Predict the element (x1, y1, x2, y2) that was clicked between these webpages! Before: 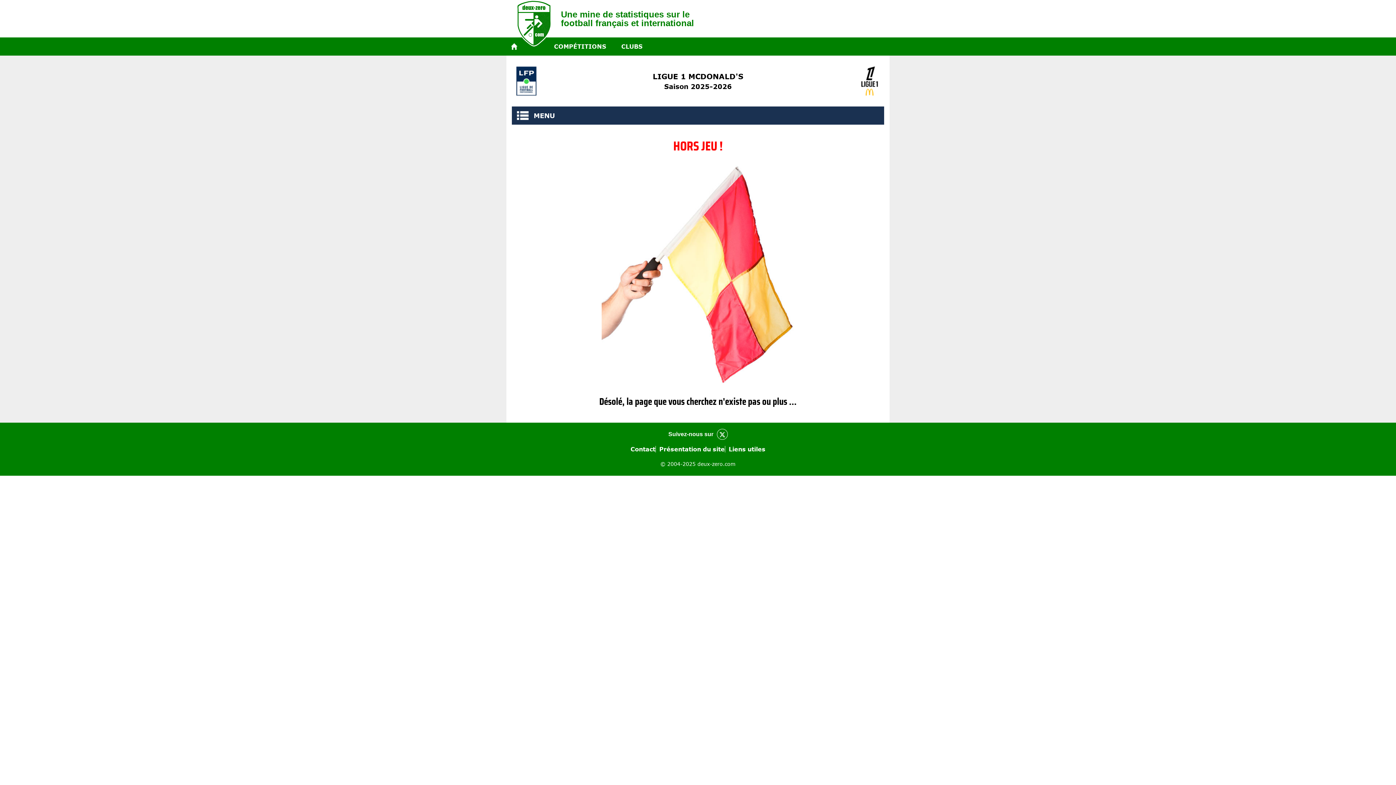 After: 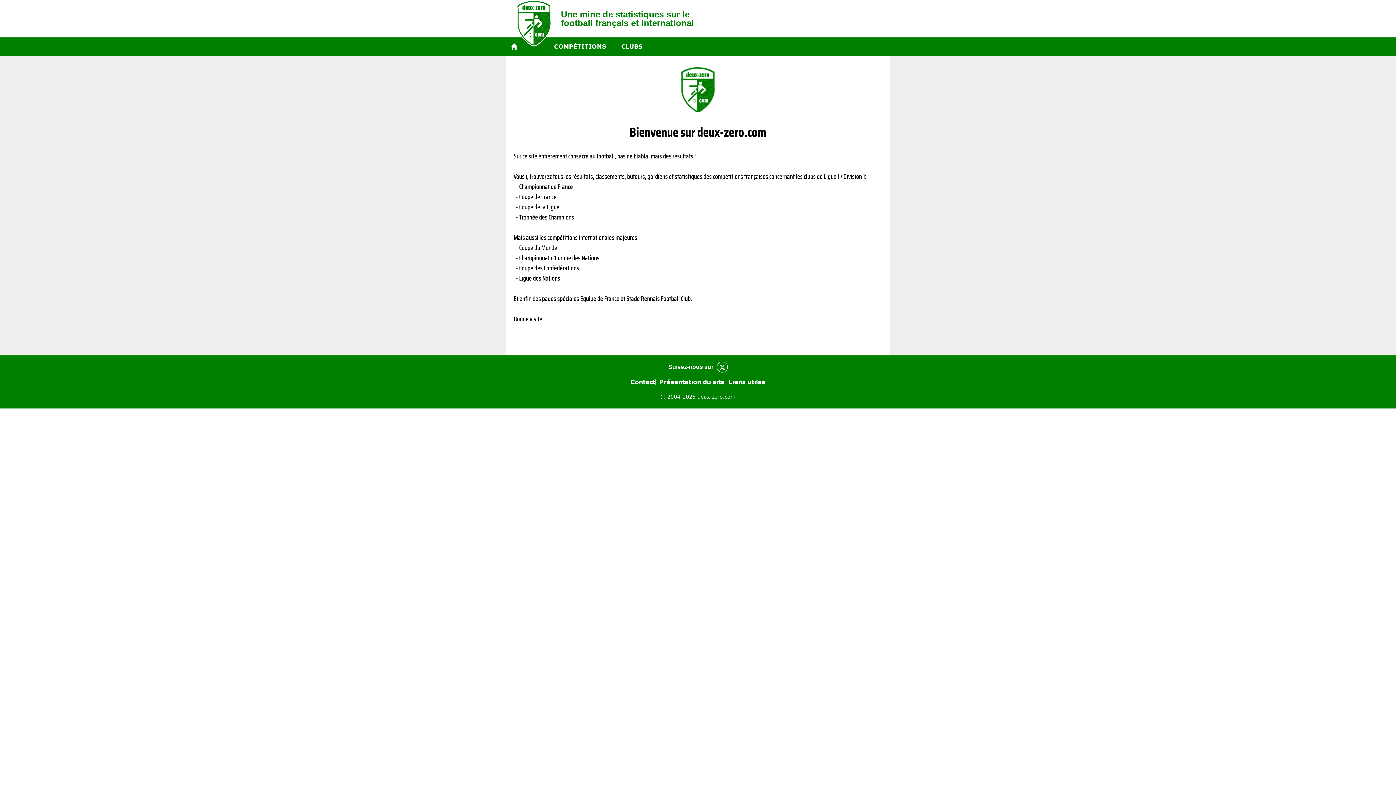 Action: bbox: (659, 446, 724, 452) label: Présentation du site